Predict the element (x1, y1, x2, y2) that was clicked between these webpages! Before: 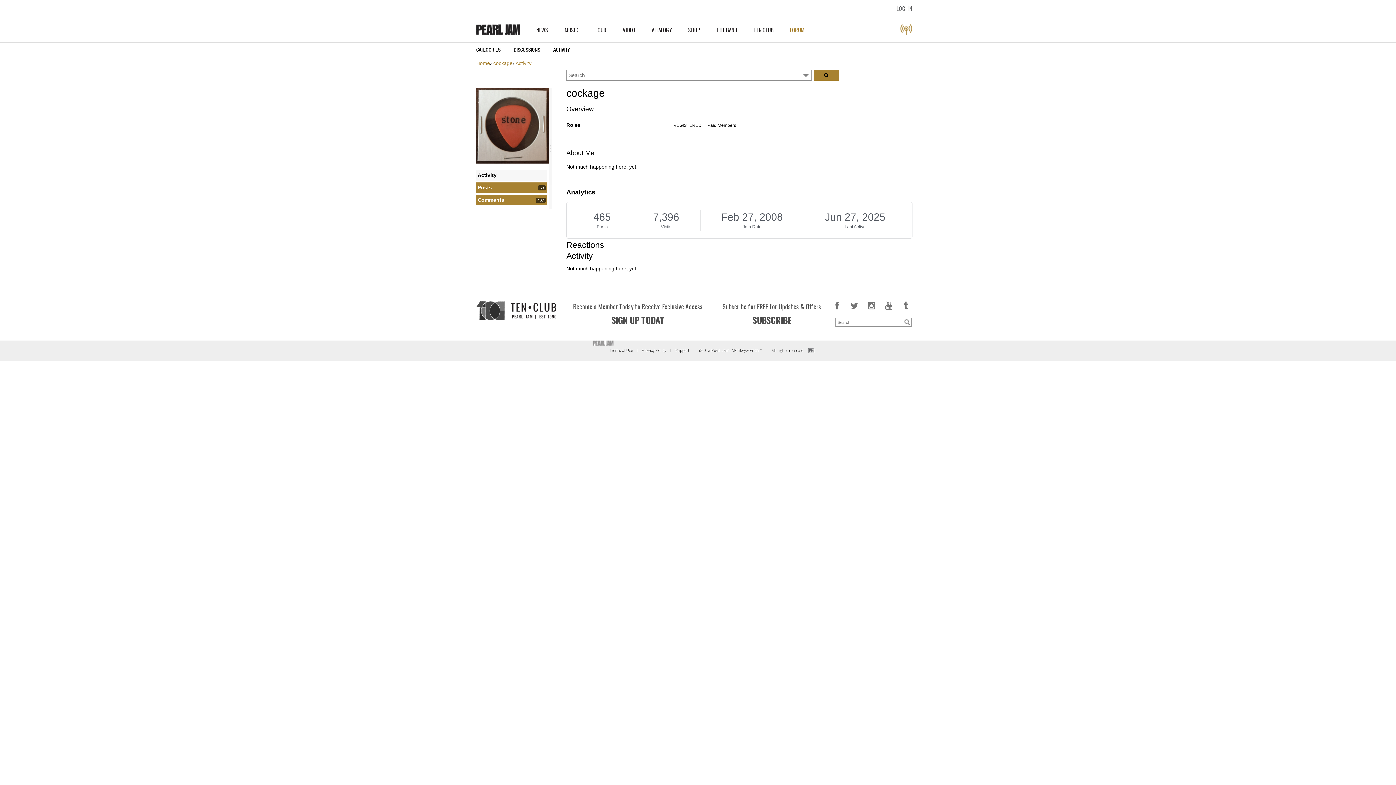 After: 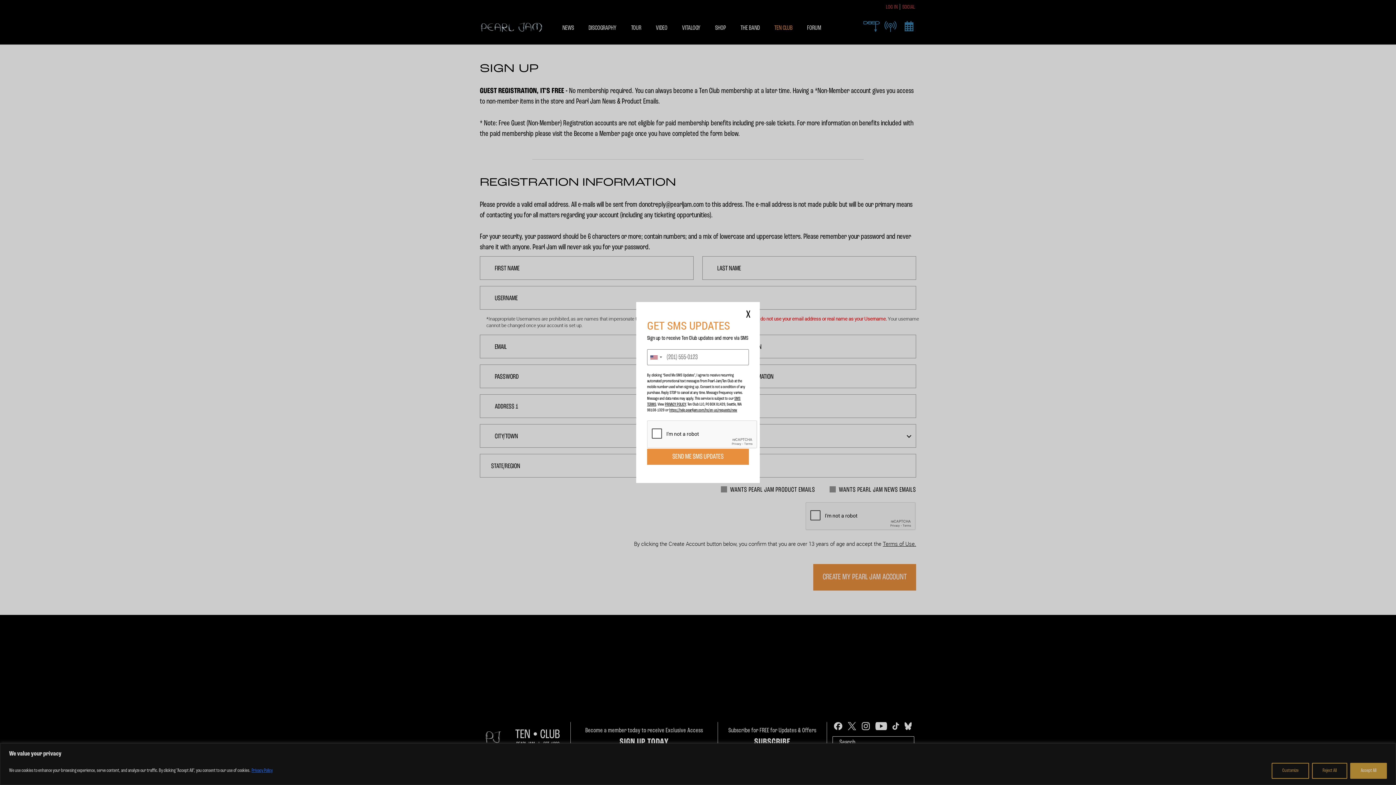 Action: bbox: (722, 300, 821, 327) label: Subscribe for FREE for Updates & Offers
SUBSCRIBE